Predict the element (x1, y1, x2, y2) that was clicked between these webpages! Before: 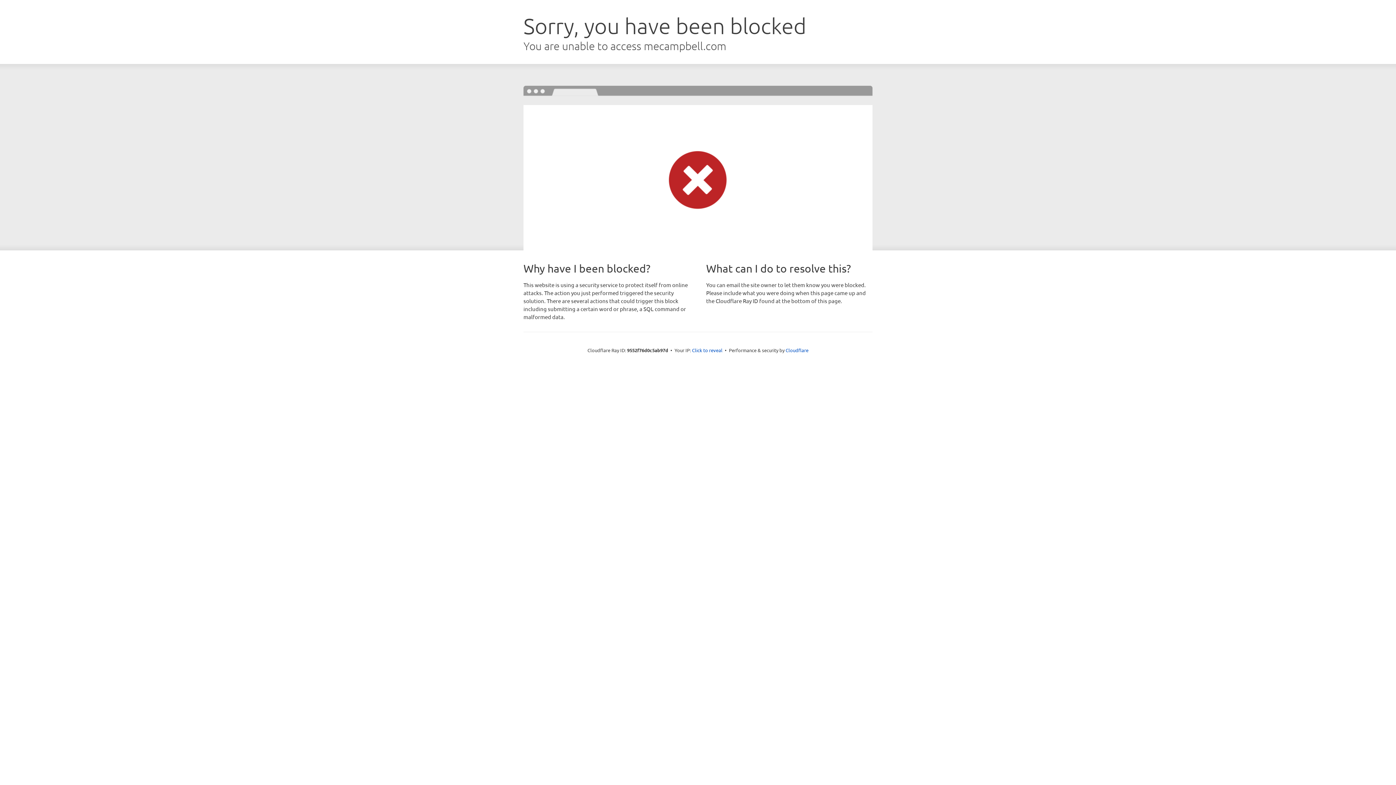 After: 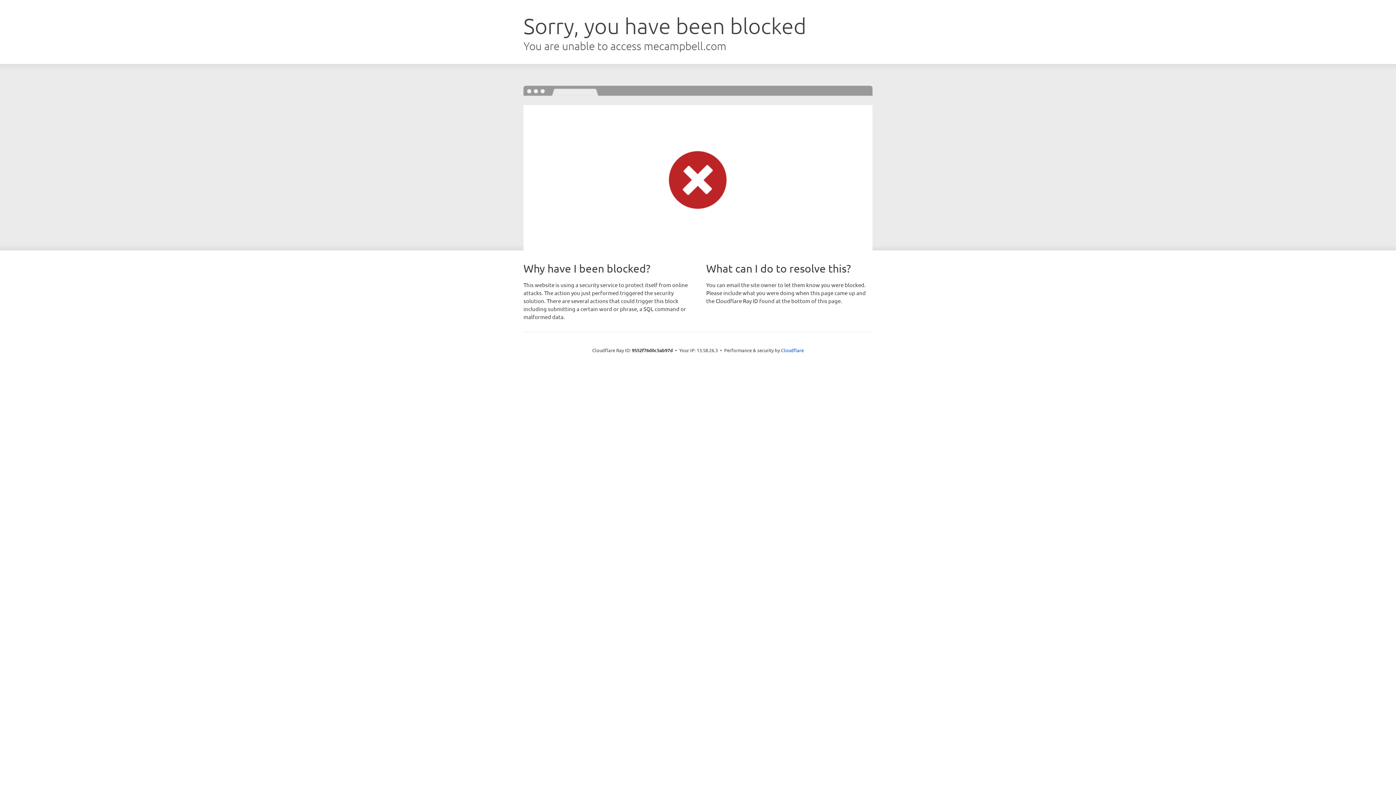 Action: bbox: (692, 346, 722, 353) label: Click to reveal